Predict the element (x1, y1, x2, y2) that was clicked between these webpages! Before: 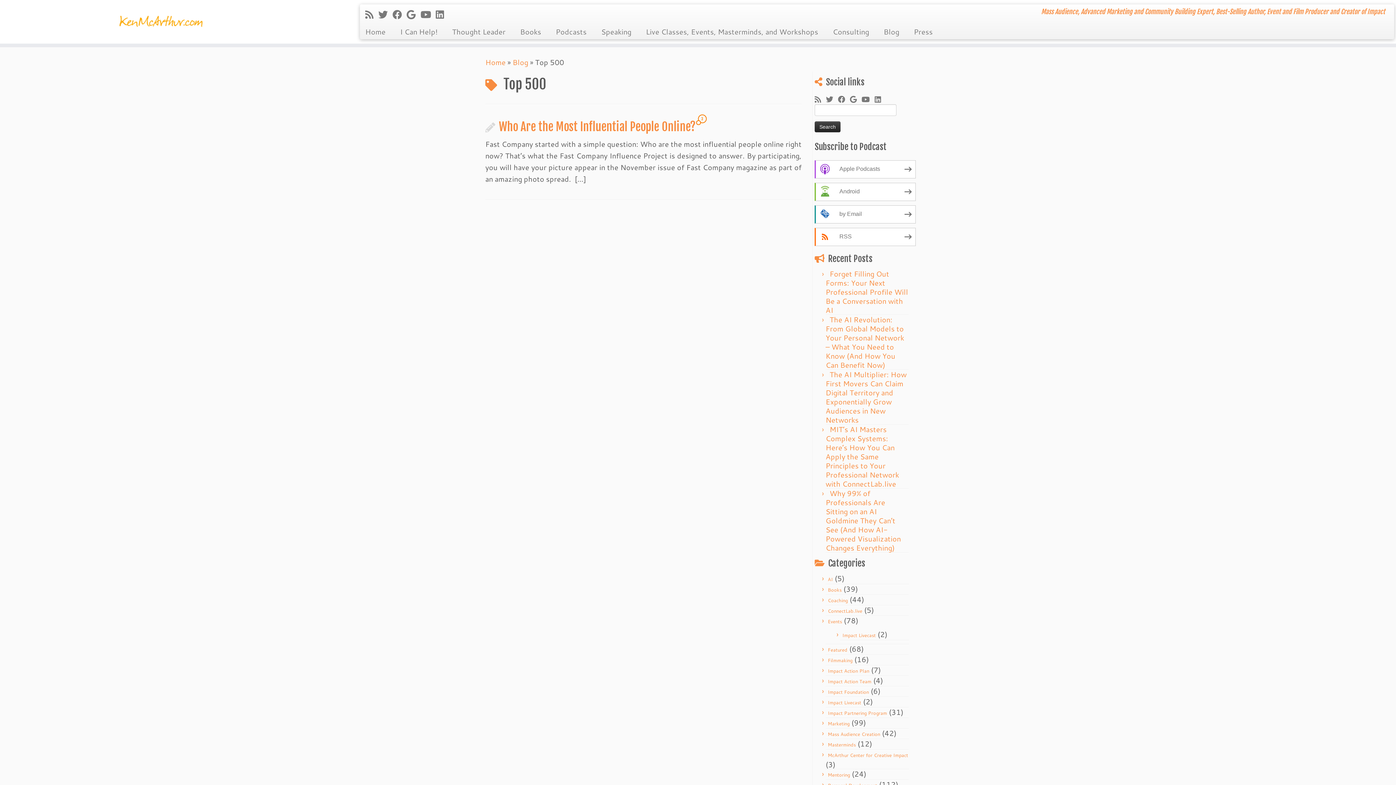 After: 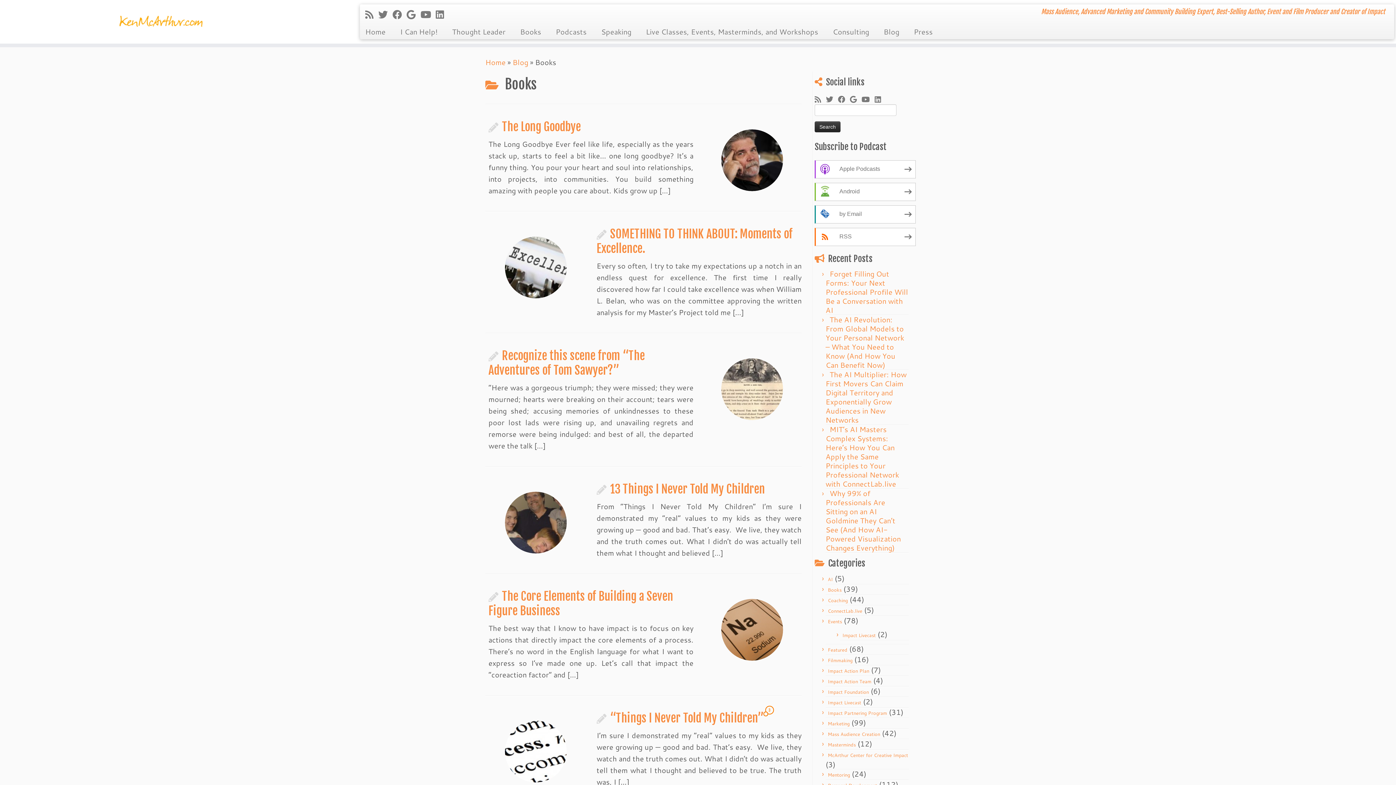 Action: bbox: (828, 586, 841, 593) label: Books